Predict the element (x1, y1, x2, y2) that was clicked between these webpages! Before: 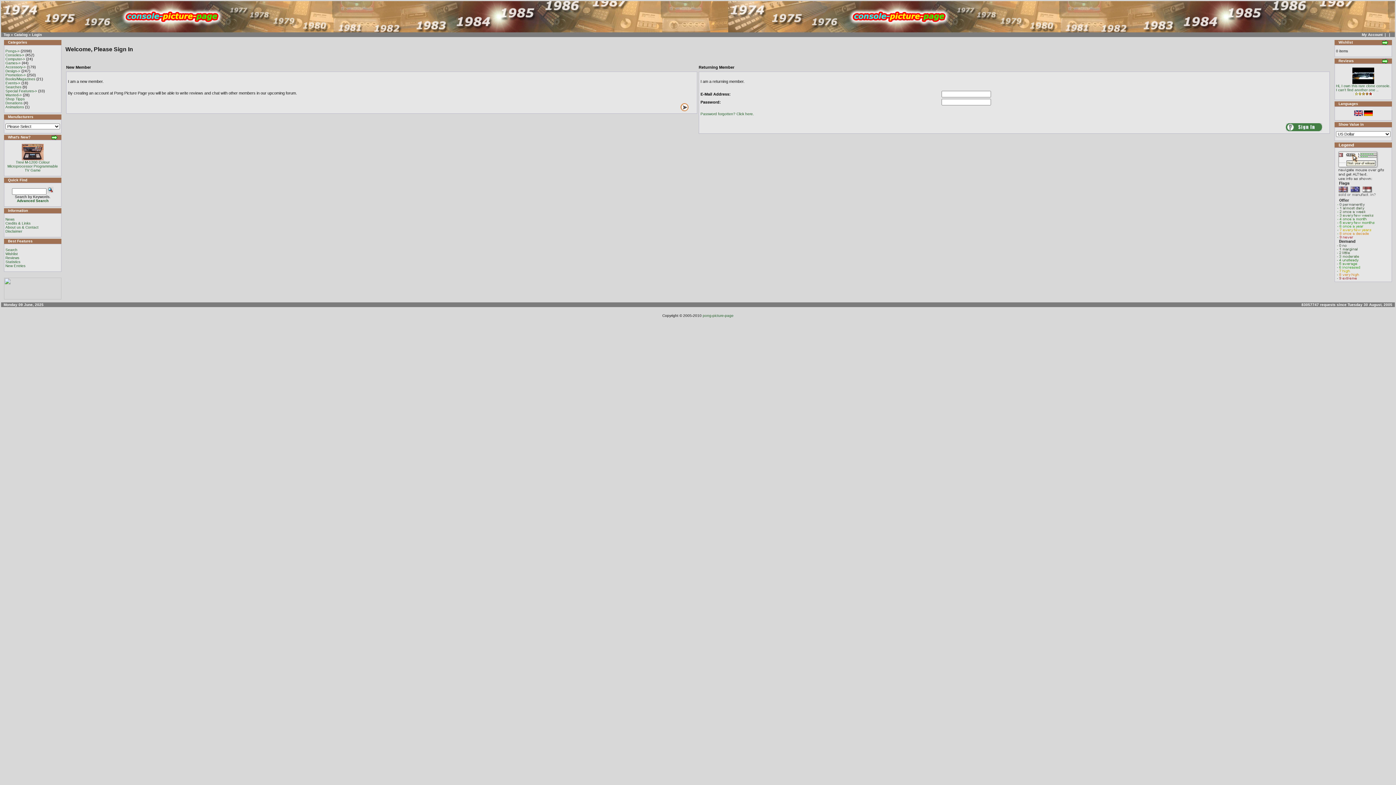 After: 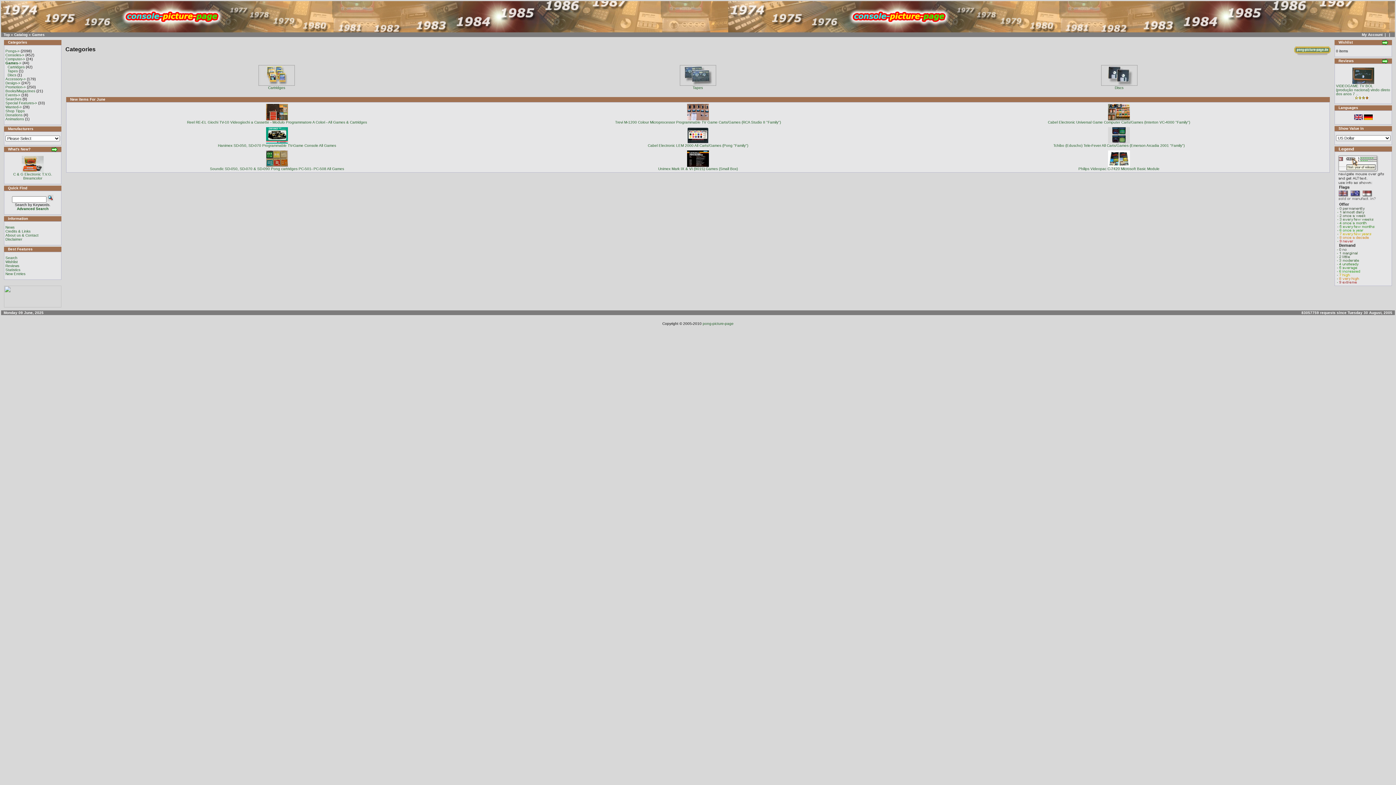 Action: bbox: (5, 61, 20, 65) label: Games->